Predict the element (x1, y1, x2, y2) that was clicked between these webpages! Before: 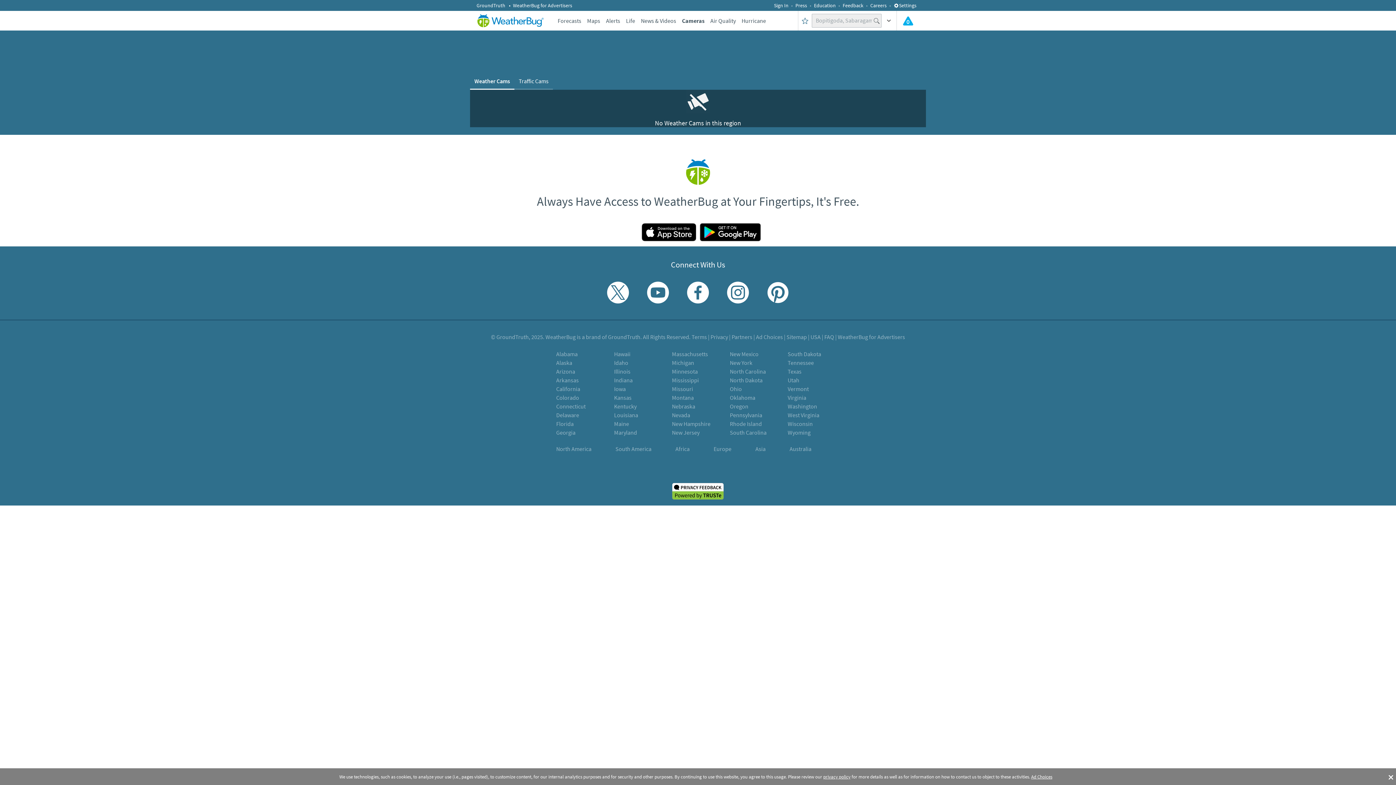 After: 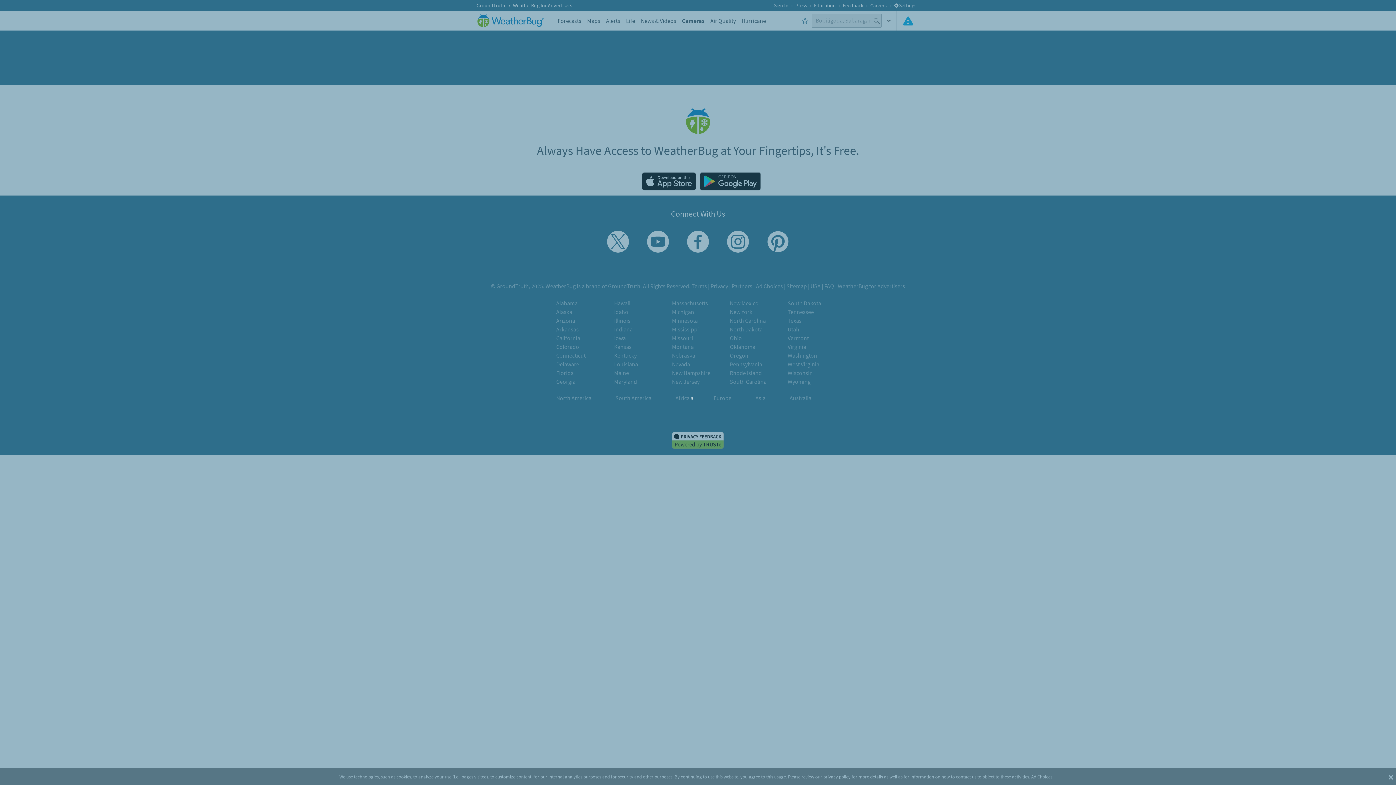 Action: label: privacy policy bbox: (823, 774, 850, 780)